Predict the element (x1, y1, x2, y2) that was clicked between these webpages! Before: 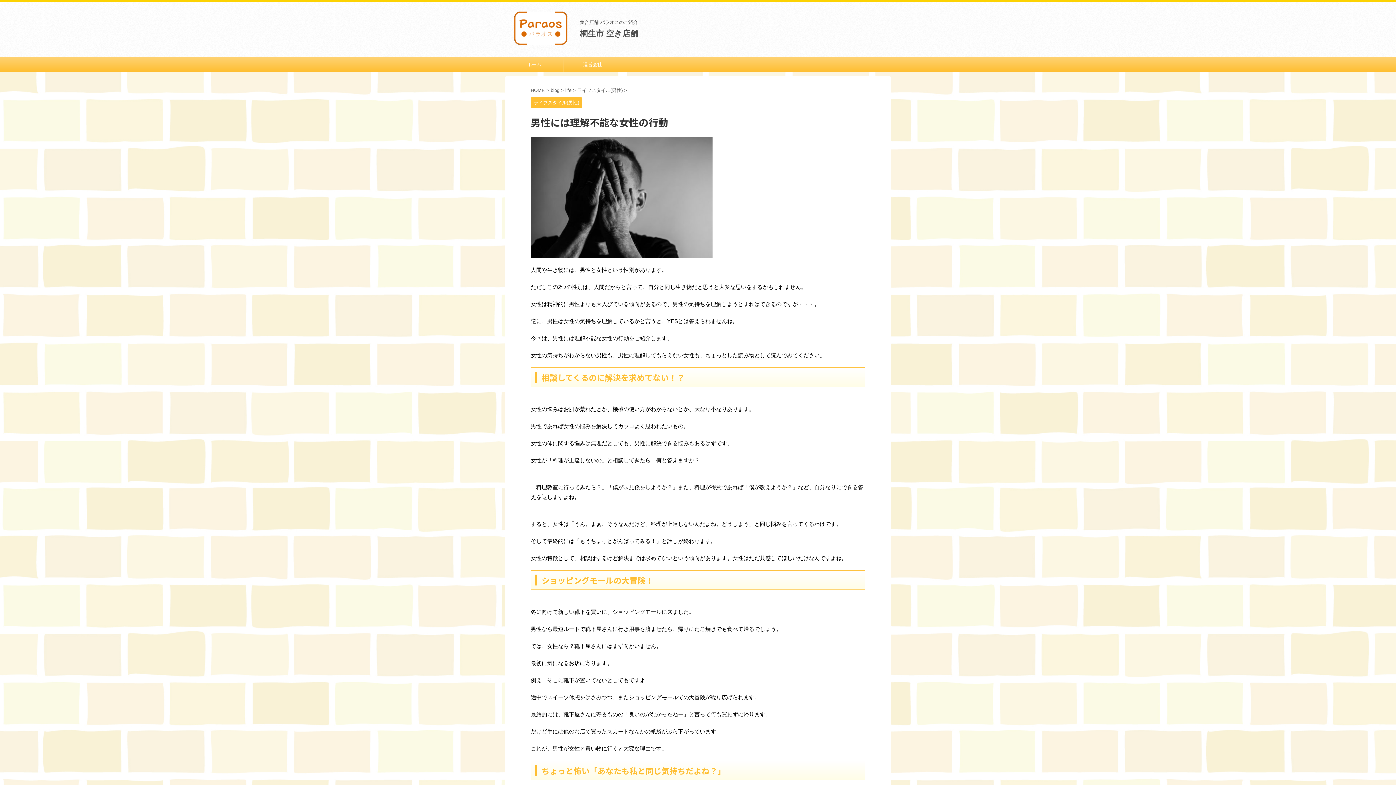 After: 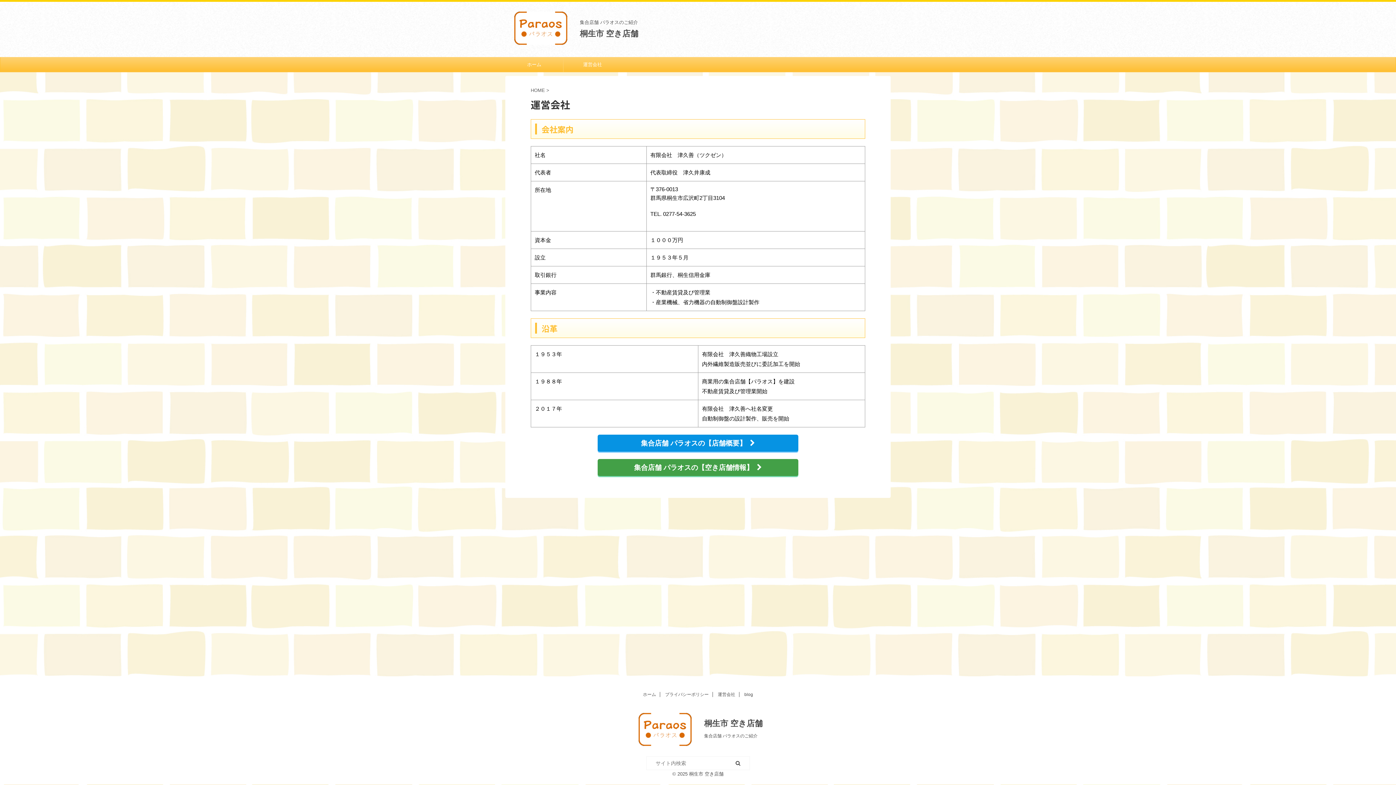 Action: bbox: (563, 57, 621, 71) label: 運営会社